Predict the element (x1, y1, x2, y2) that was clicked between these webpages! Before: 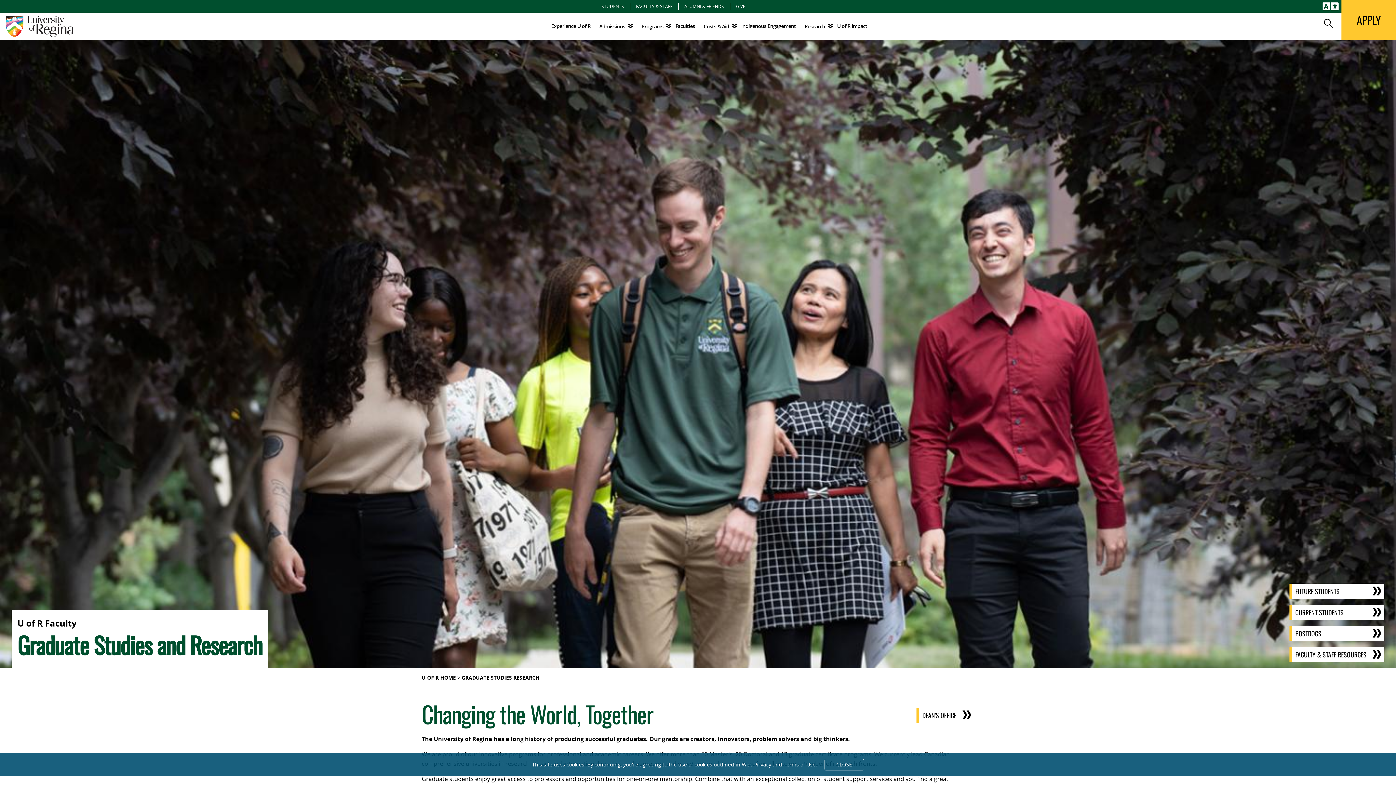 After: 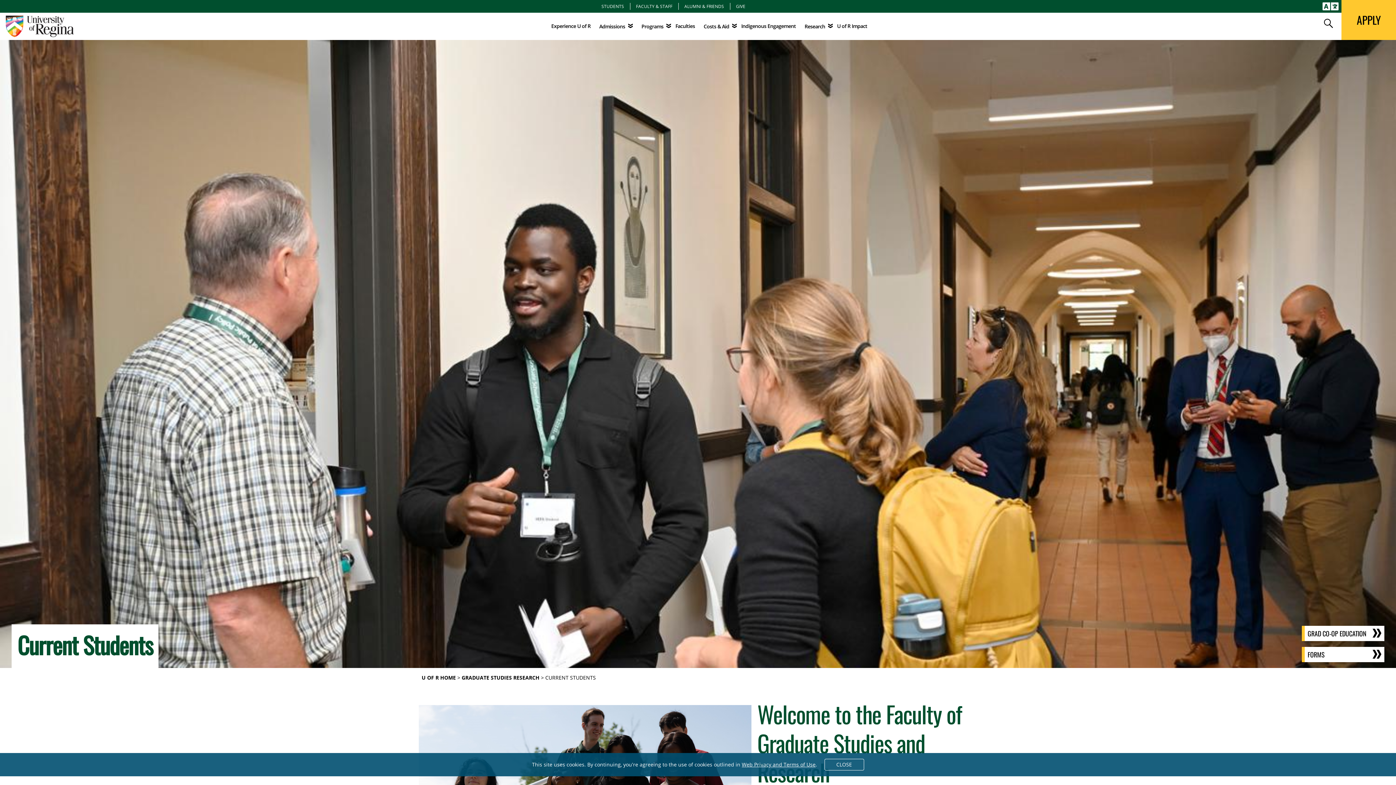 Action: label: CURRENT STUDENTS bbox: (1289, 605, 1384, 620)